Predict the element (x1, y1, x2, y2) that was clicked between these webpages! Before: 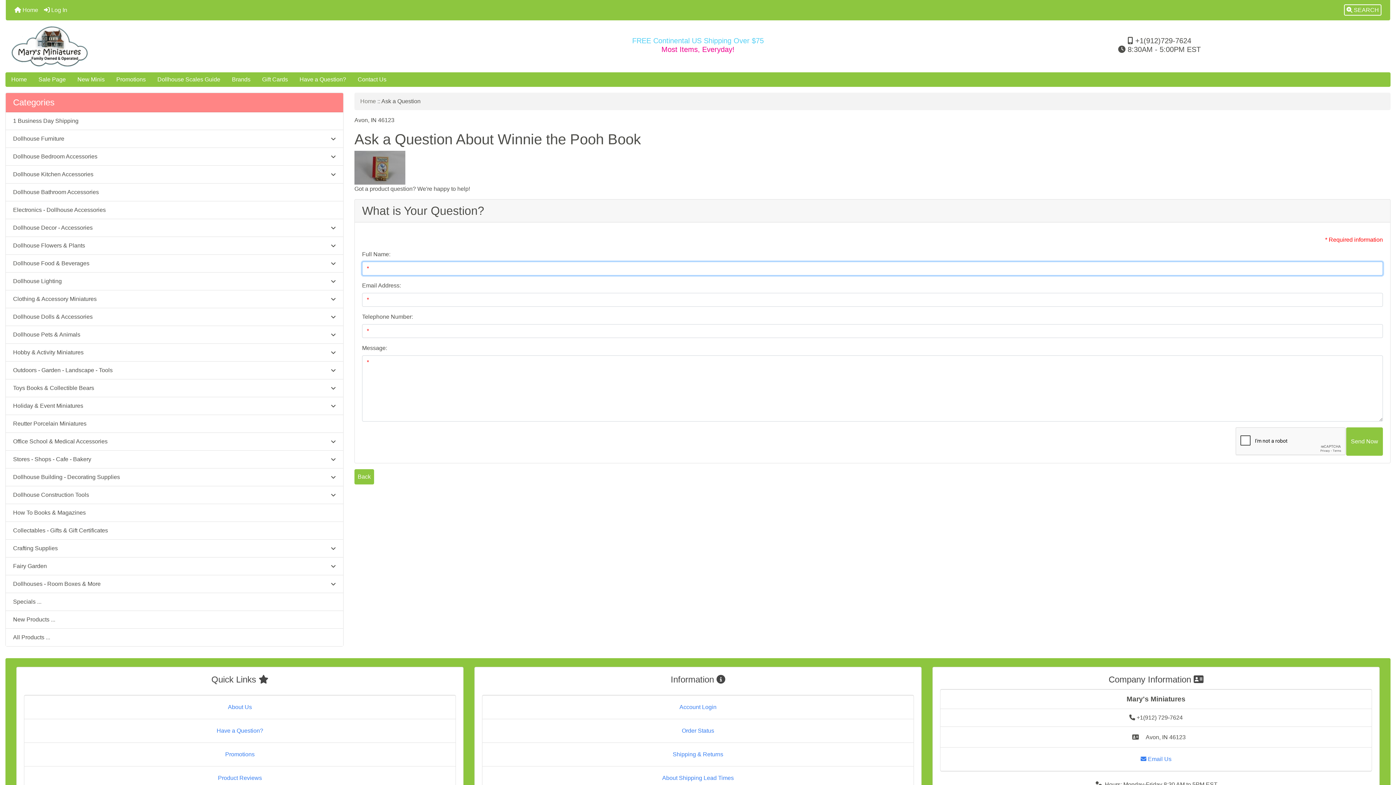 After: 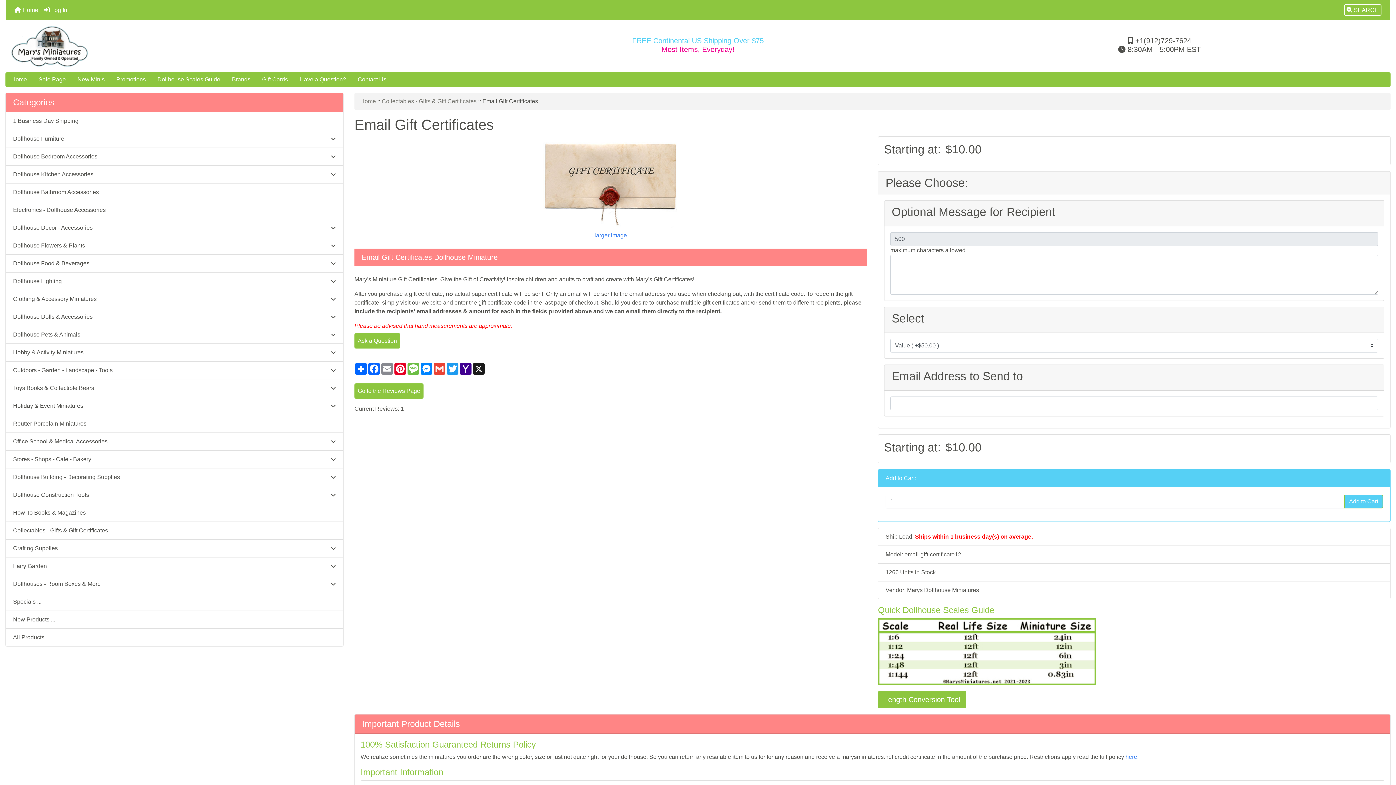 Action: bbox: (256, 72, 293, 86) label: Gift Cards